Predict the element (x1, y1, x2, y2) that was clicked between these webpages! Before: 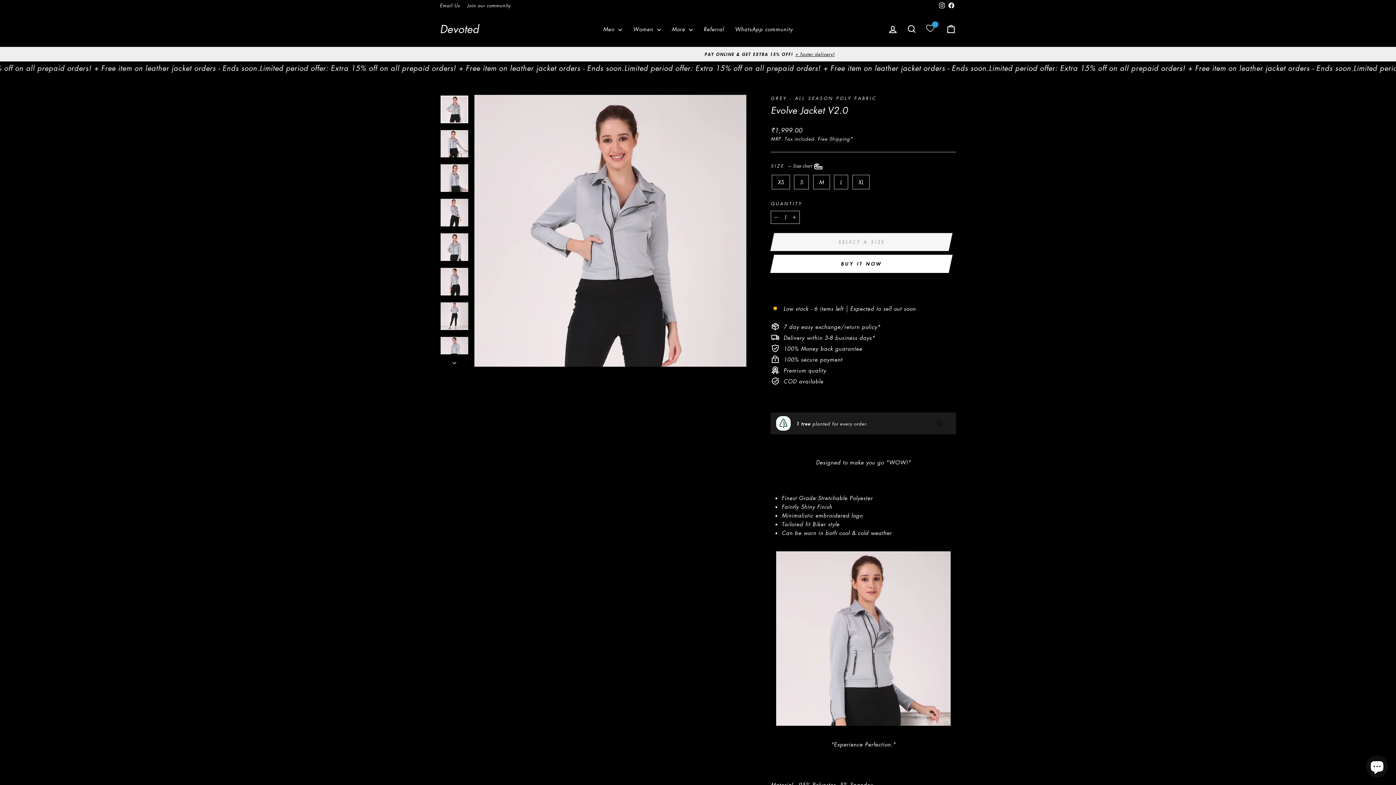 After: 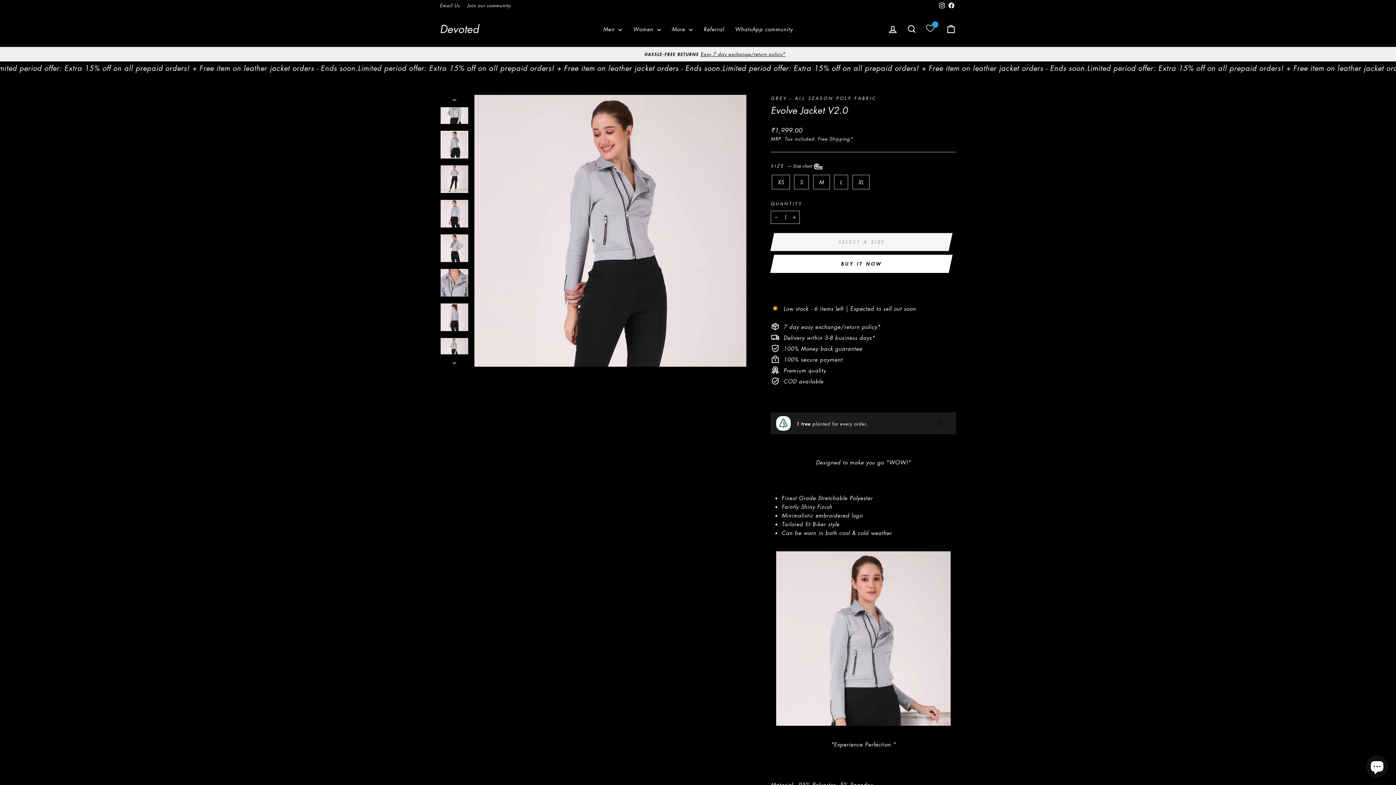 Action: bbox: (440, 268, 468, 295)